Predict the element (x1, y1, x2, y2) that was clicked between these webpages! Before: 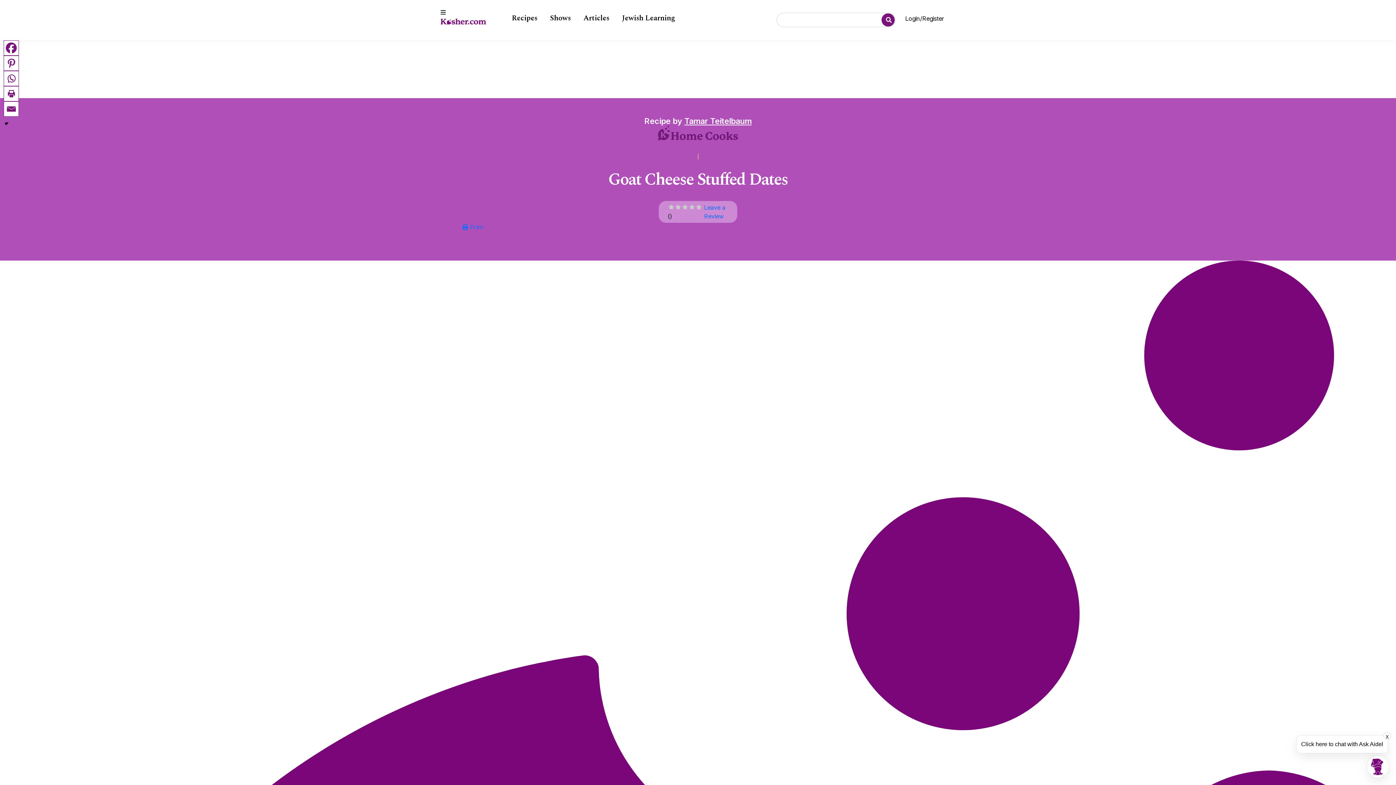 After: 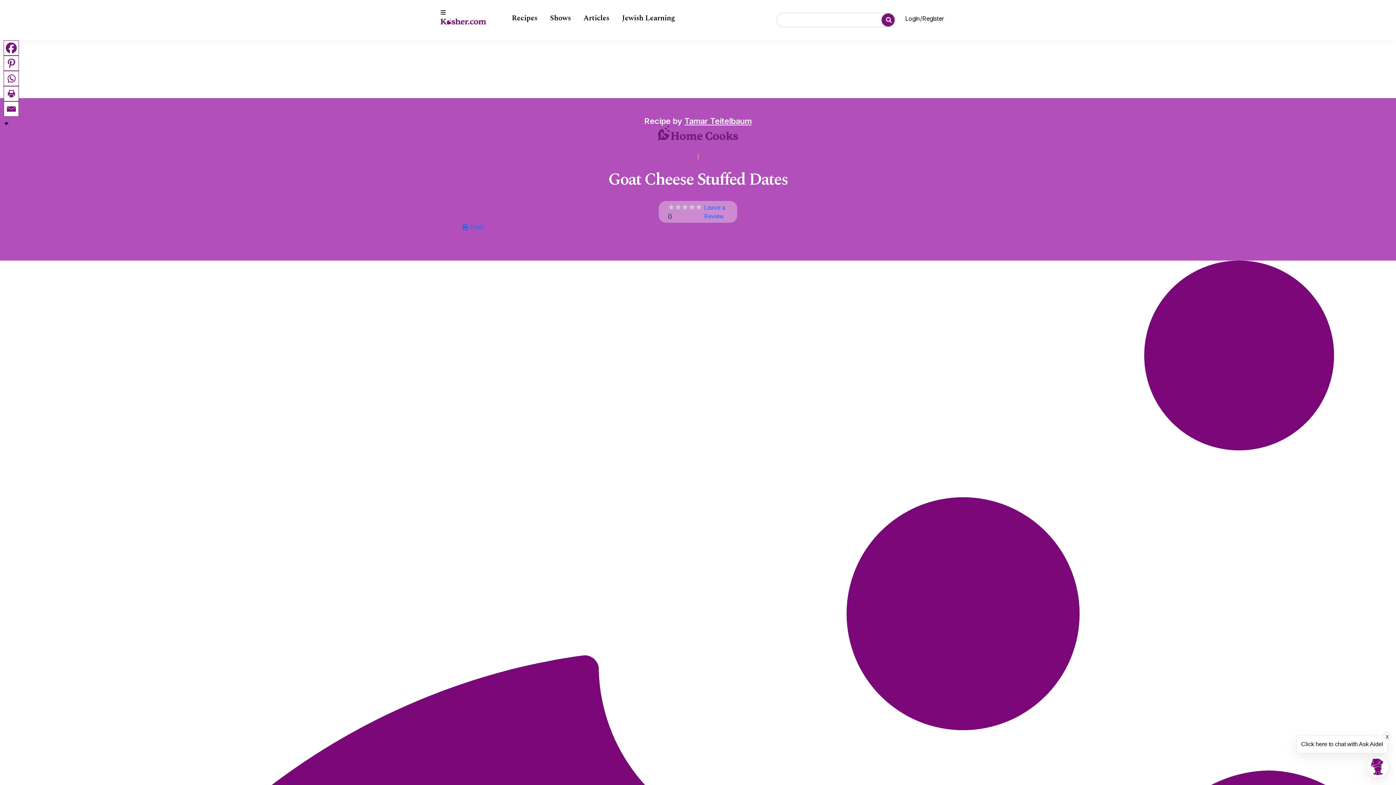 Action: bbox: (3, 86, 18, 101) label: Print